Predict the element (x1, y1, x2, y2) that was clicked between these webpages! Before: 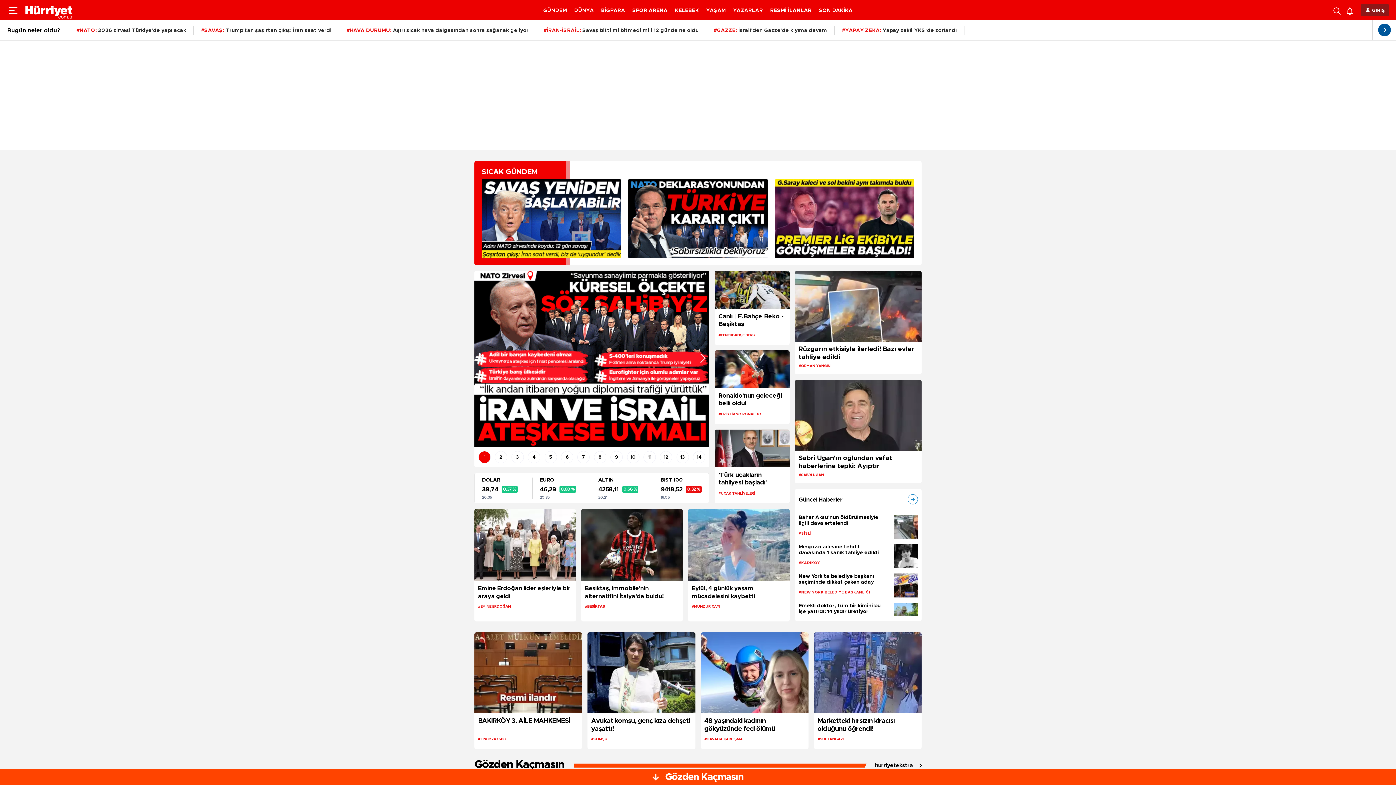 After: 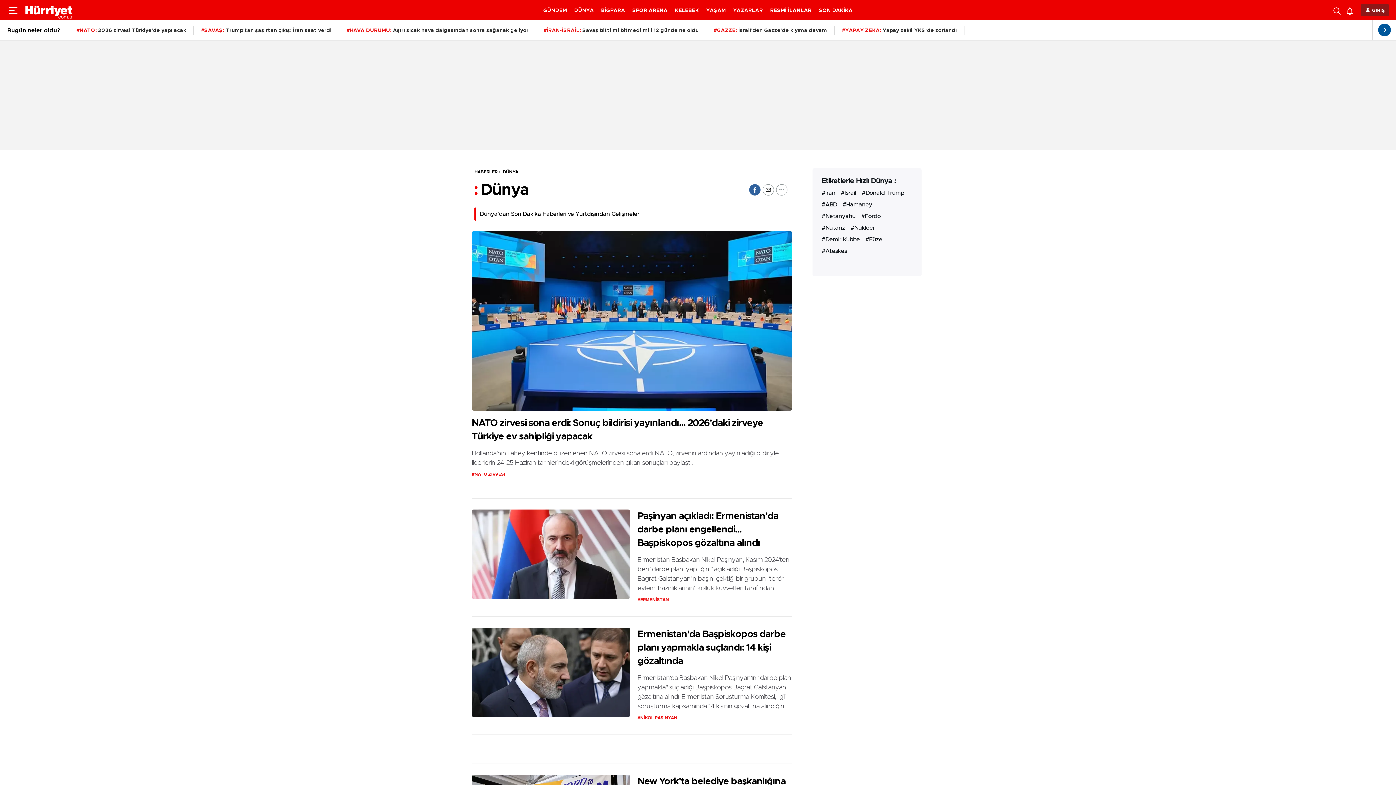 Action: bbox: (574, 8, 594, 13) label: DÜNYA